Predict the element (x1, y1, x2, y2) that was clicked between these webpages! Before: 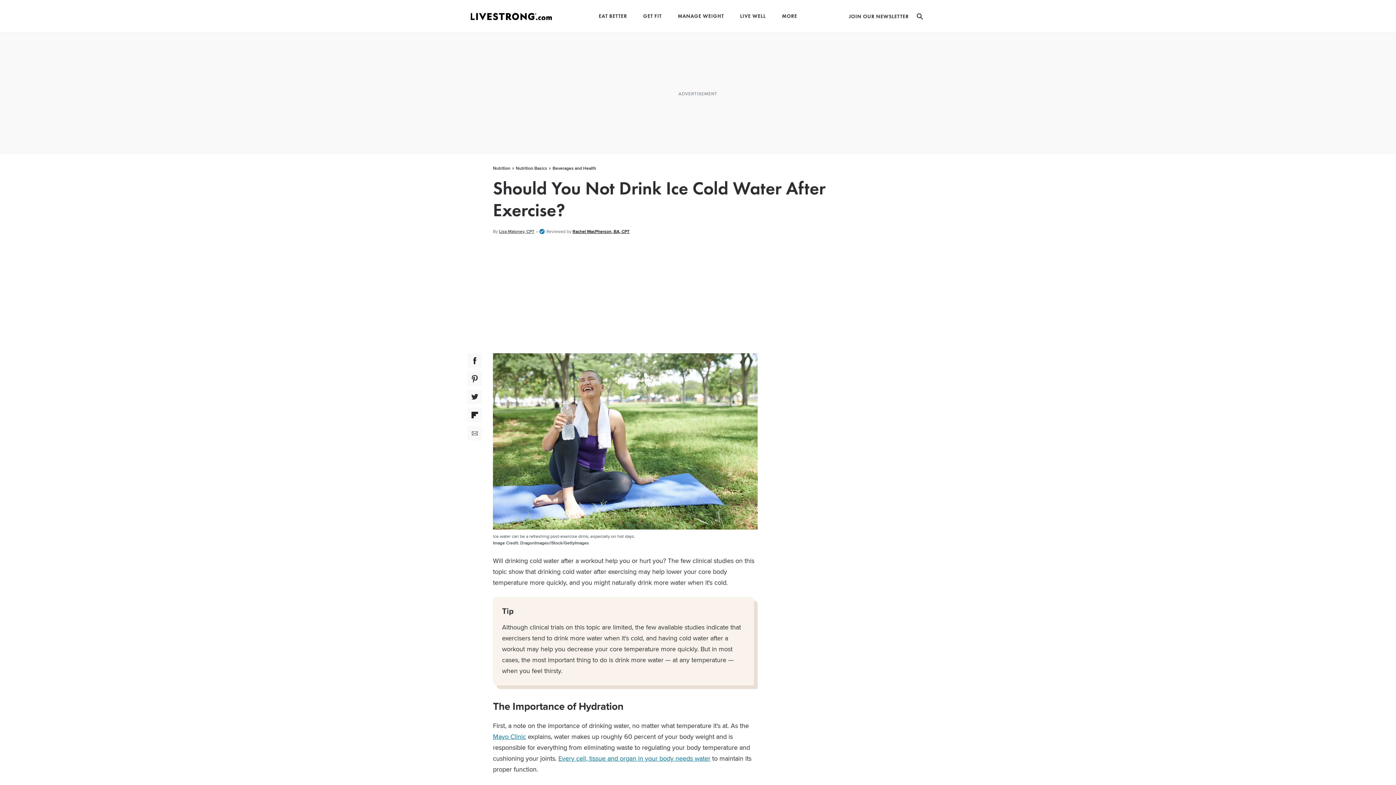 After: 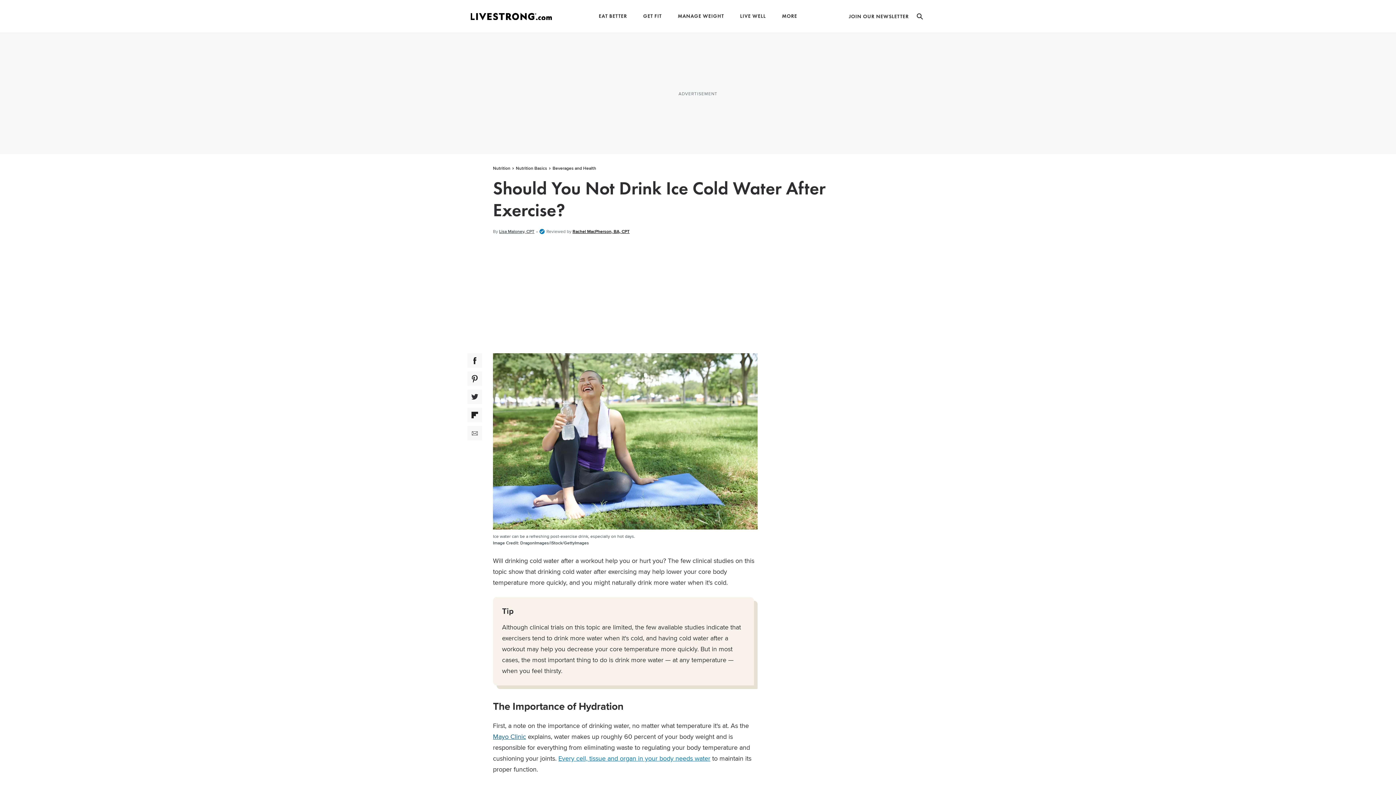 Action: label: Mayo Clinic bbox: (493, 732, 526, 741)